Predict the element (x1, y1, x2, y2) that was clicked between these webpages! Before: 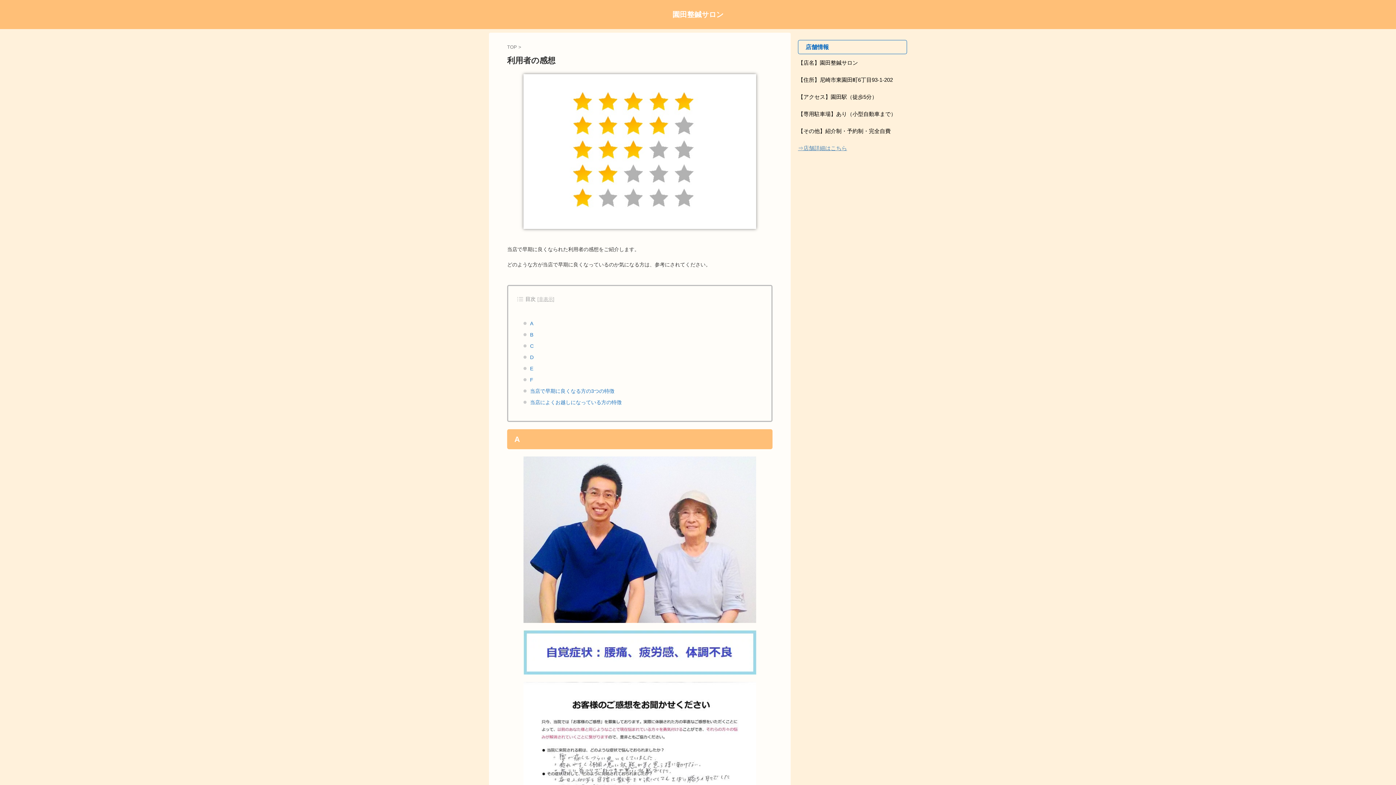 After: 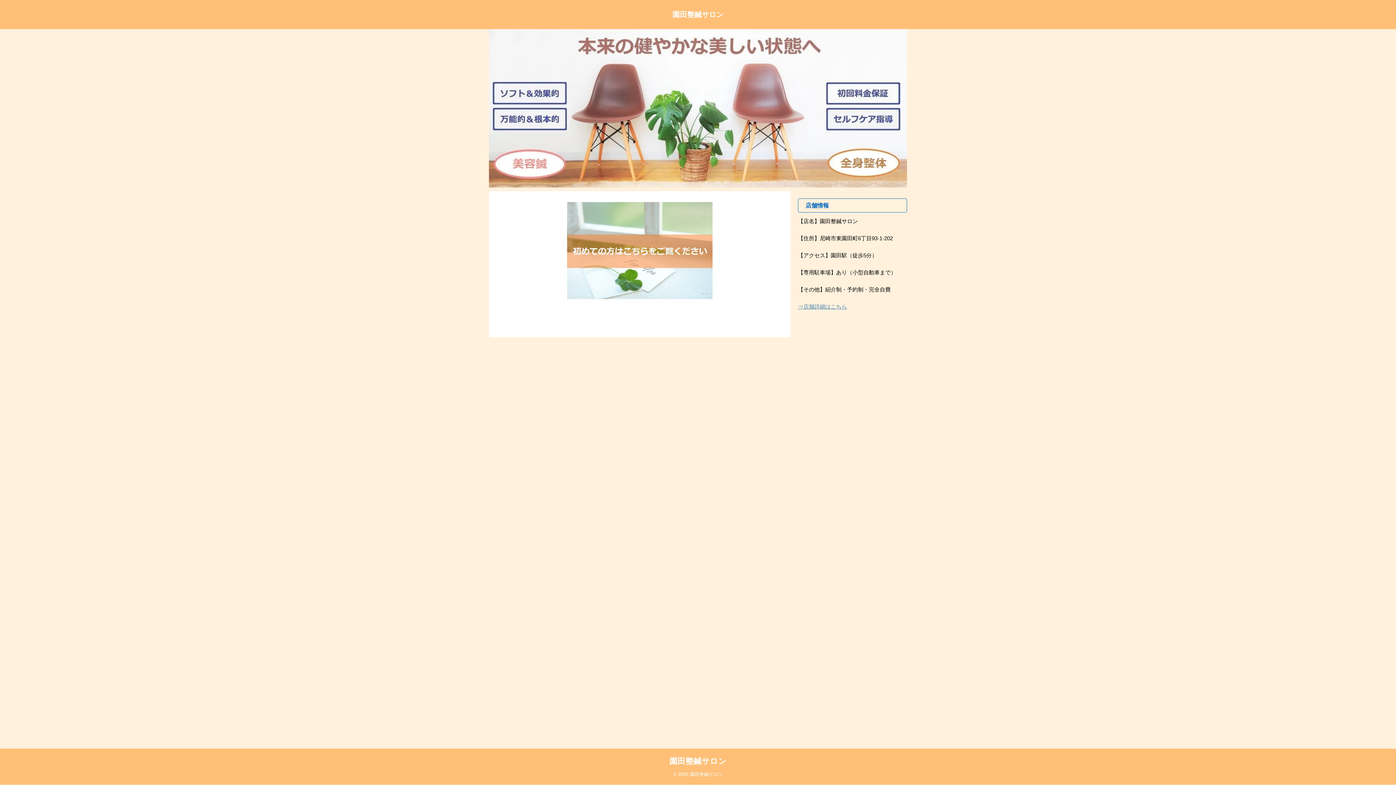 Action: bbox: (507, 44, 518, 49) label: TOP 